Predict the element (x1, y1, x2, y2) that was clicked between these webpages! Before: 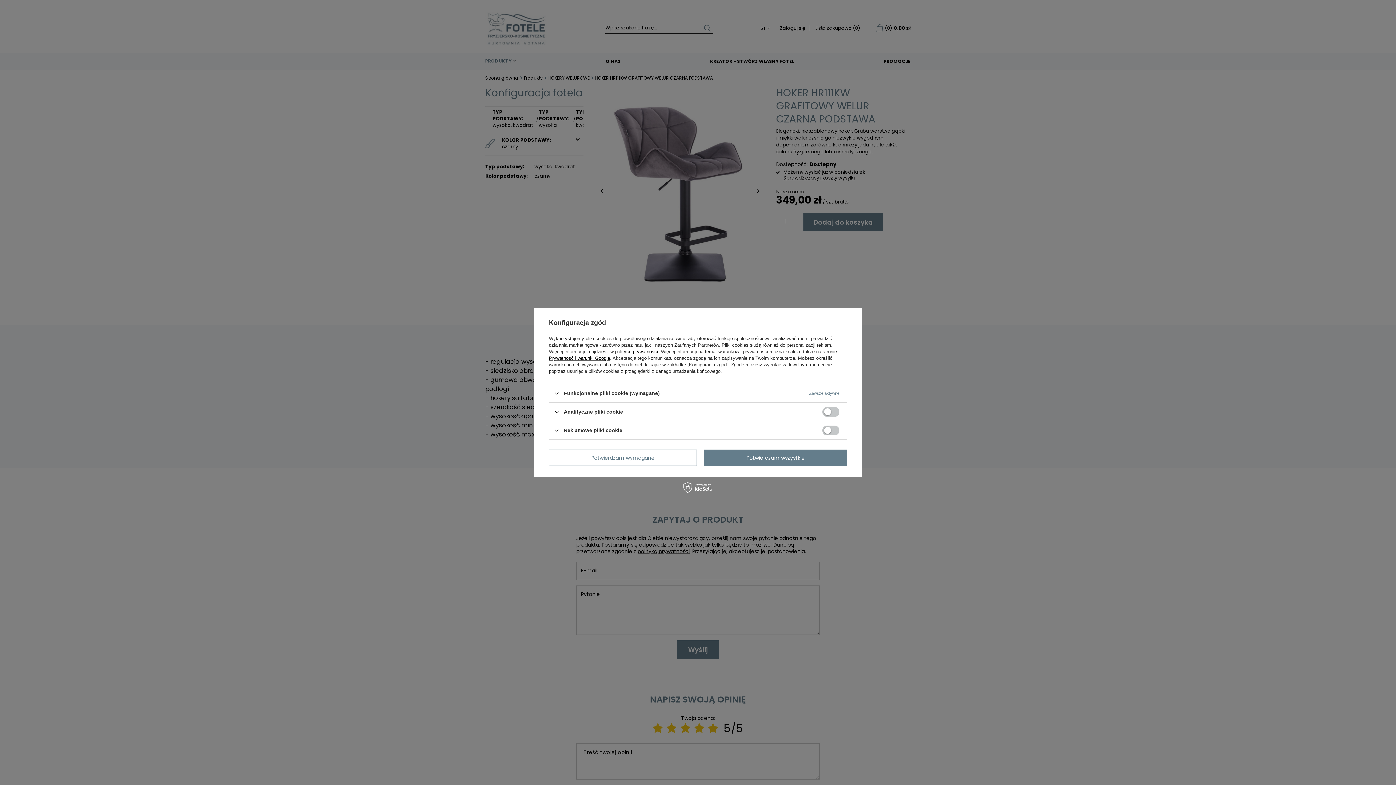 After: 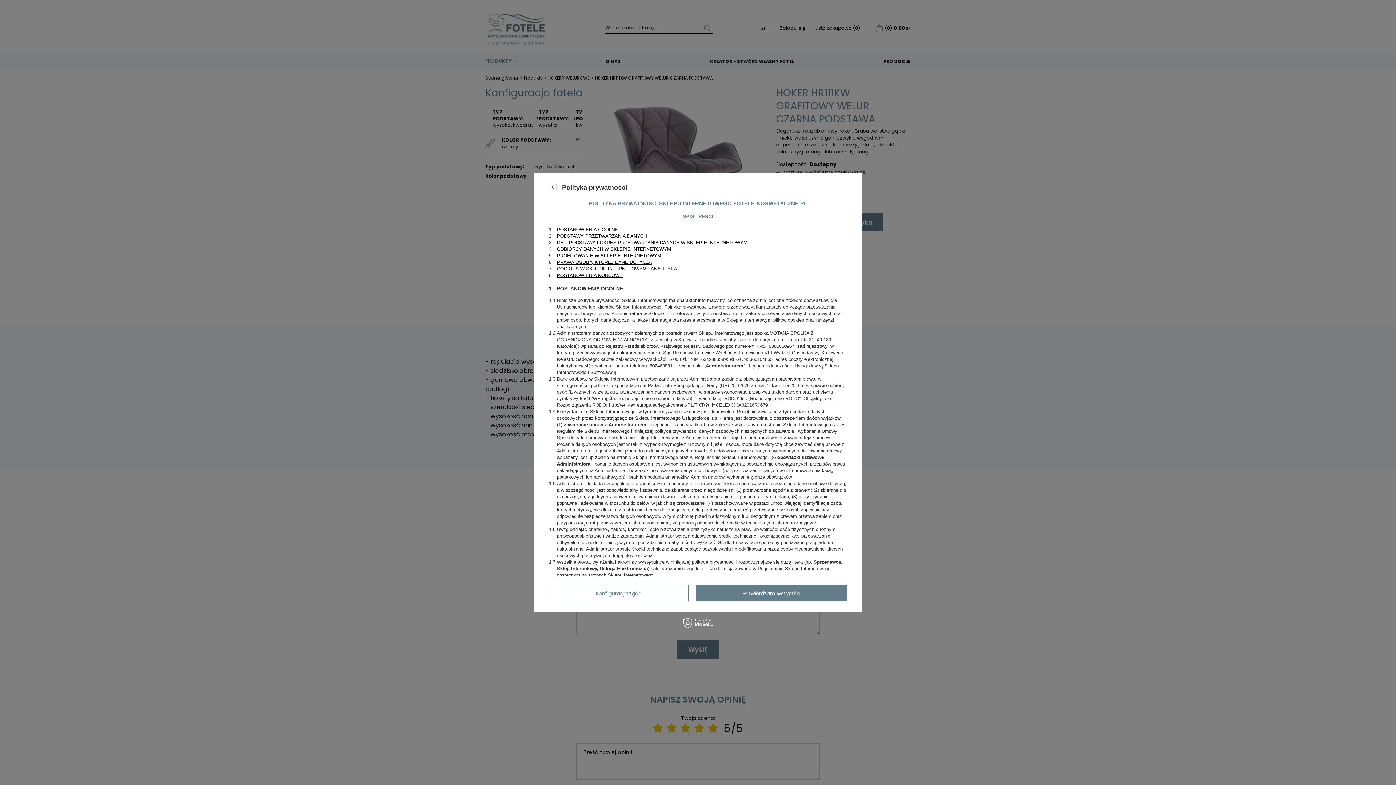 Action: label: polityce prywatności bbox: (615, 349, 658, 354)